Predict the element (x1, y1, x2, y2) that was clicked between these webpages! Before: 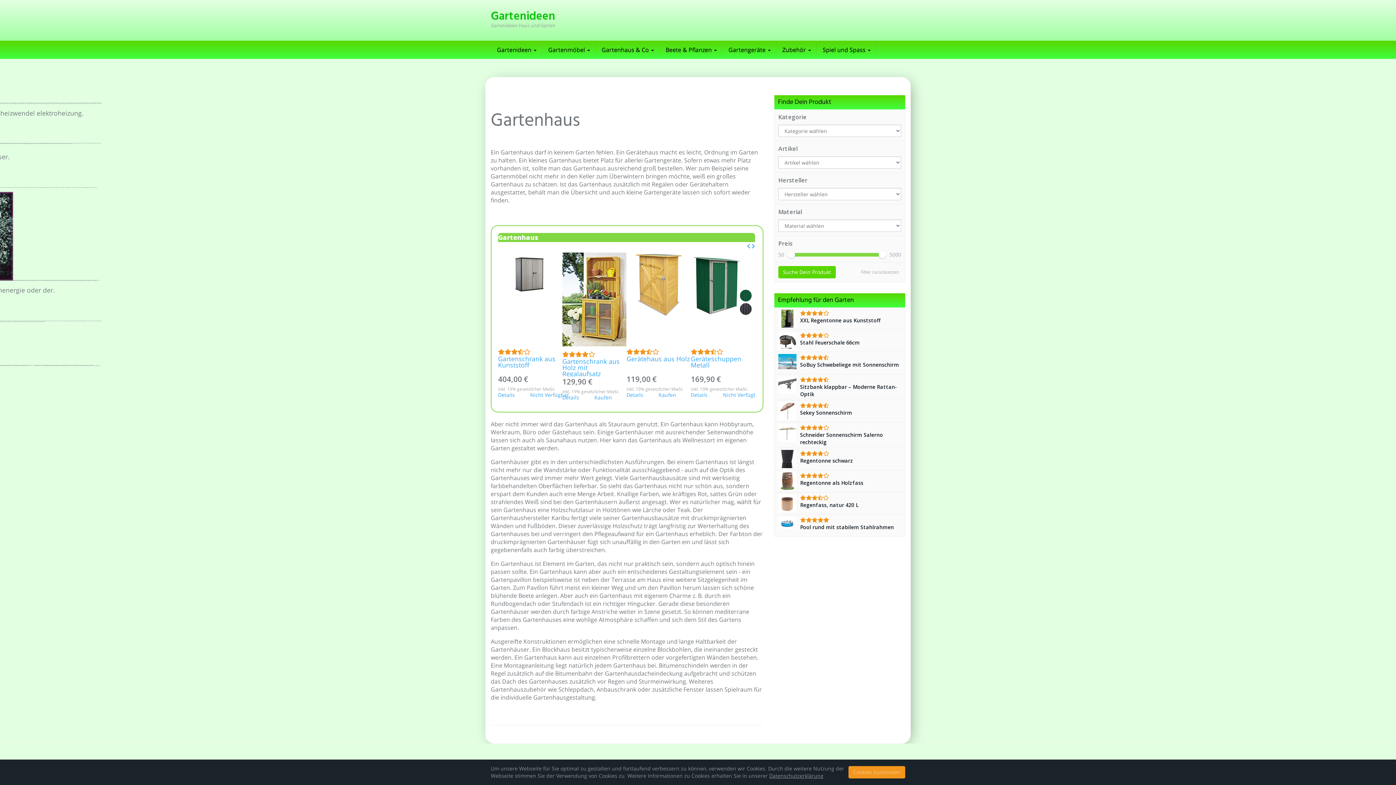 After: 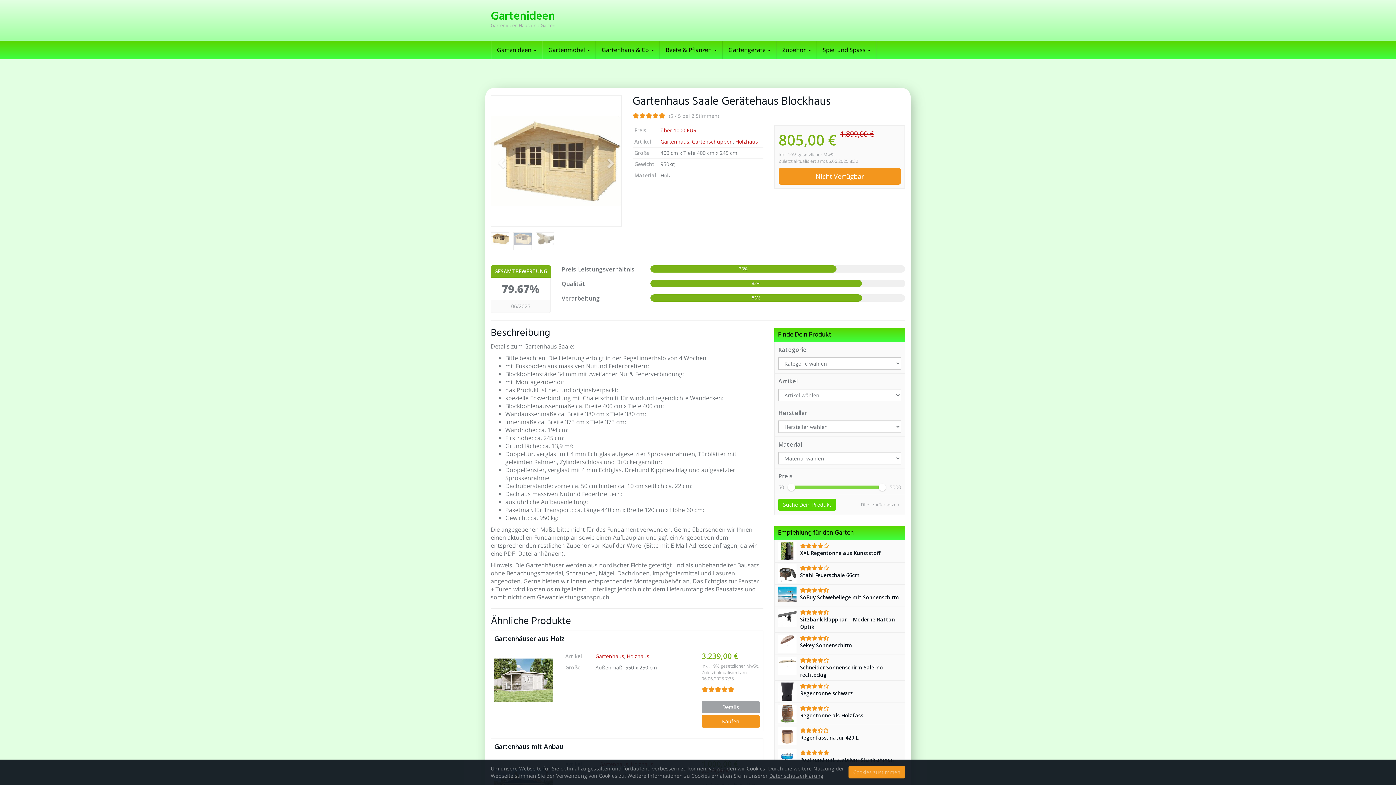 Action: bbox: (626, 252, 690, 301)